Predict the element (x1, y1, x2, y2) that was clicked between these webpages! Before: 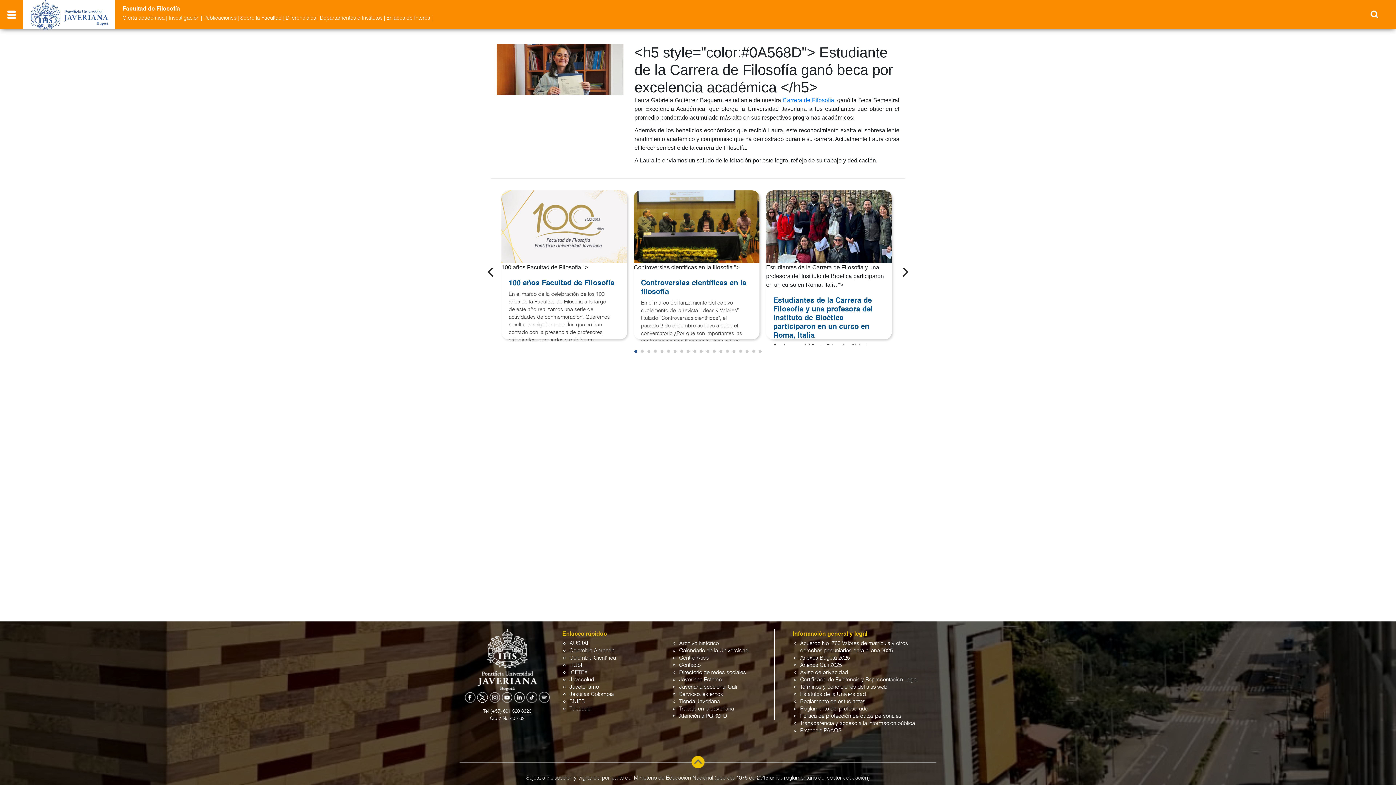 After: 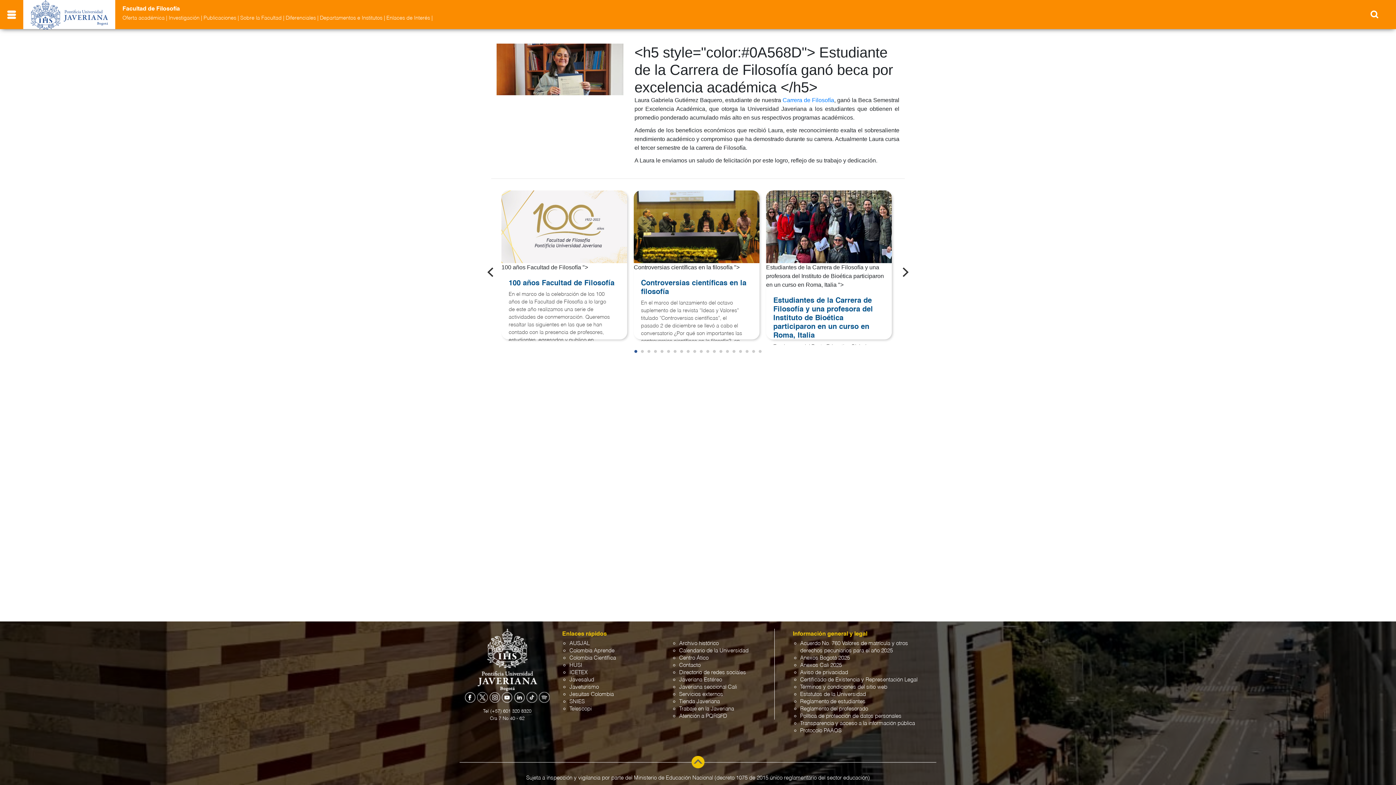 Action: bbox: (691, 756, 704, 769)